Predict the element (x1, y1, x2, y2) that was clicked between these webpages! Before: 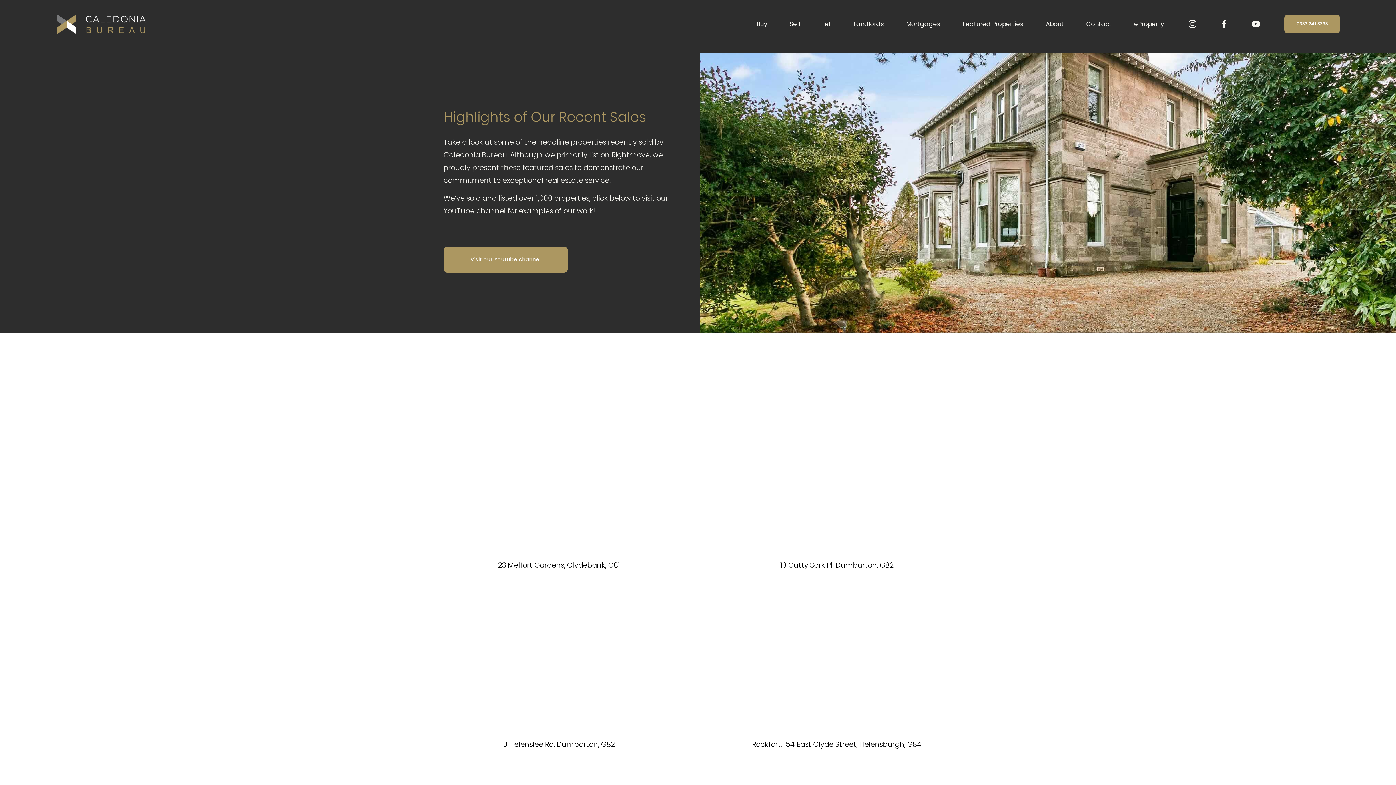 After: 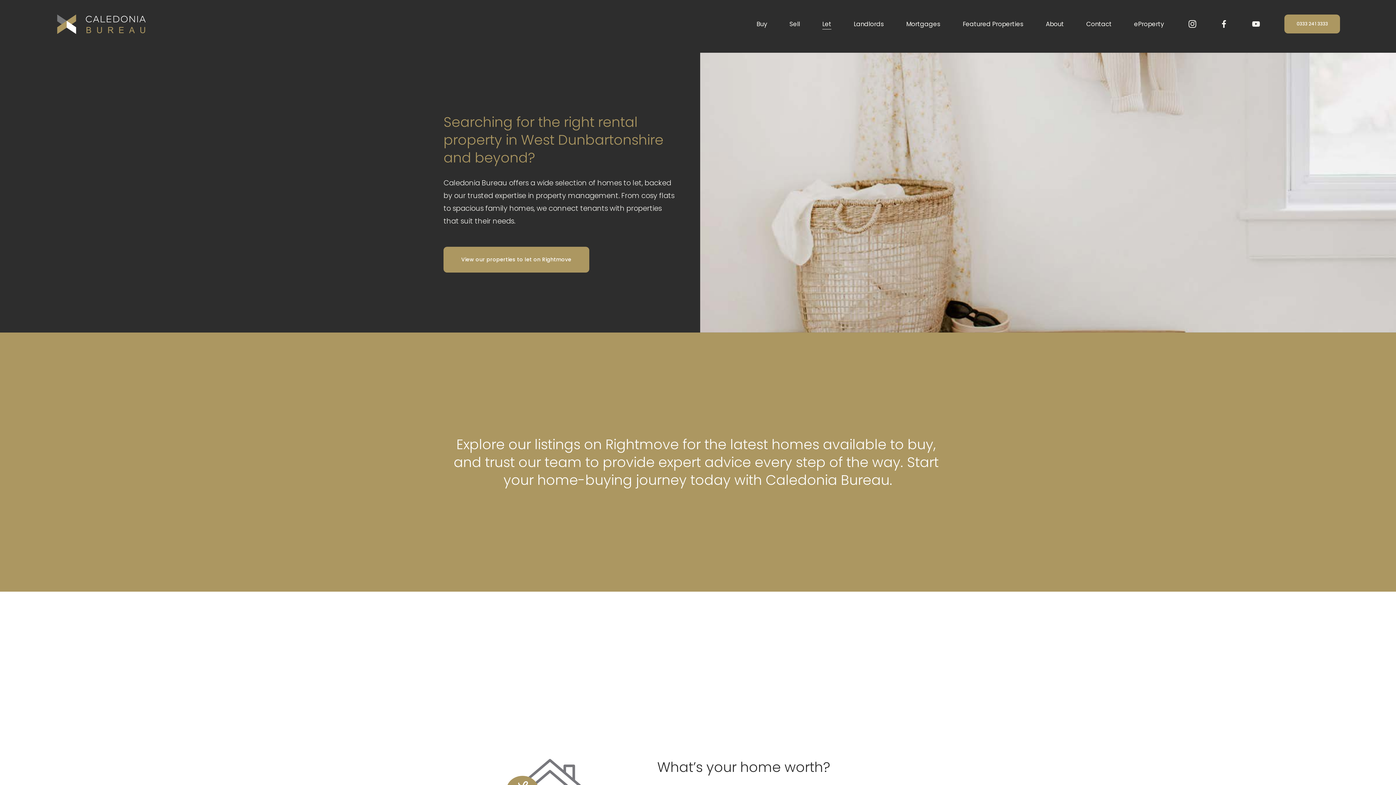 Action: bbox: (822, 18, 831, 30) label: Let